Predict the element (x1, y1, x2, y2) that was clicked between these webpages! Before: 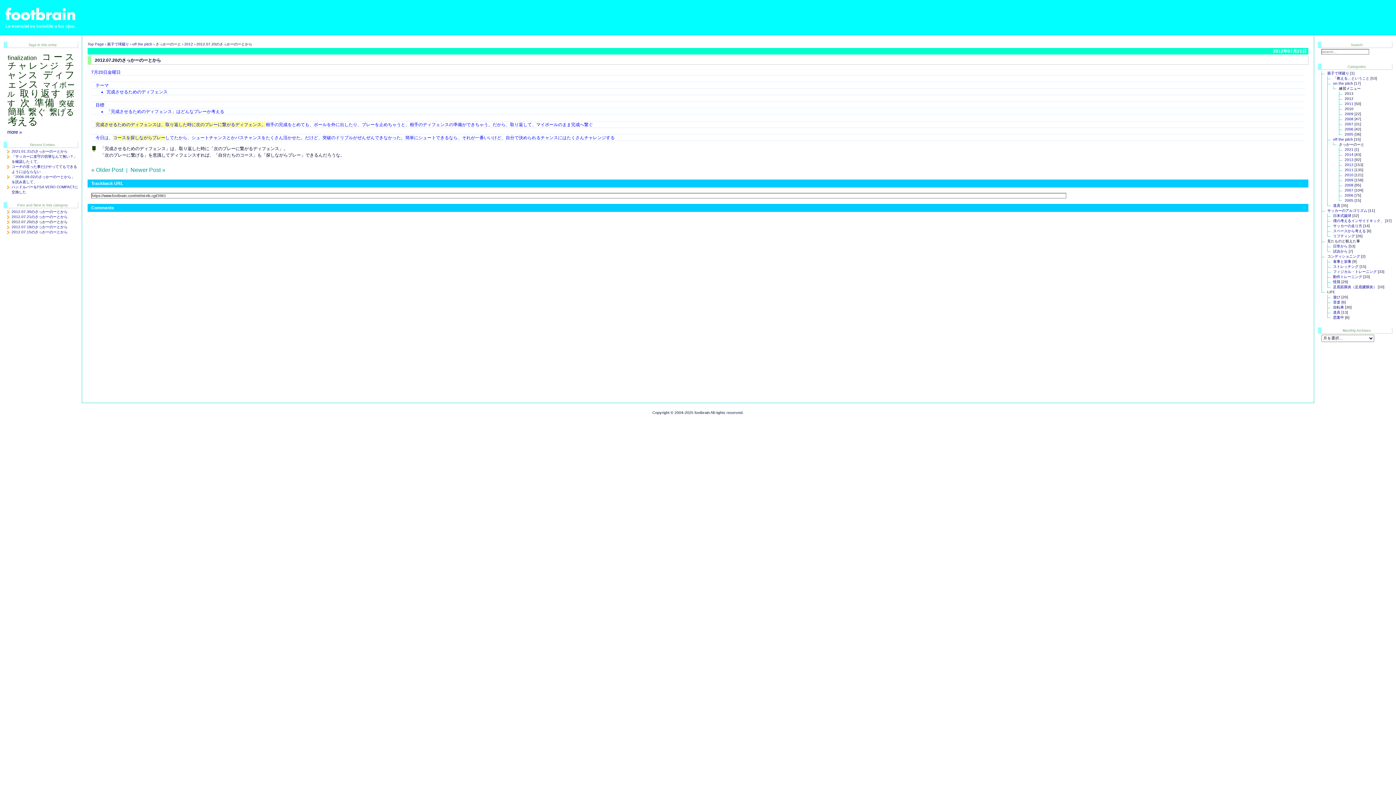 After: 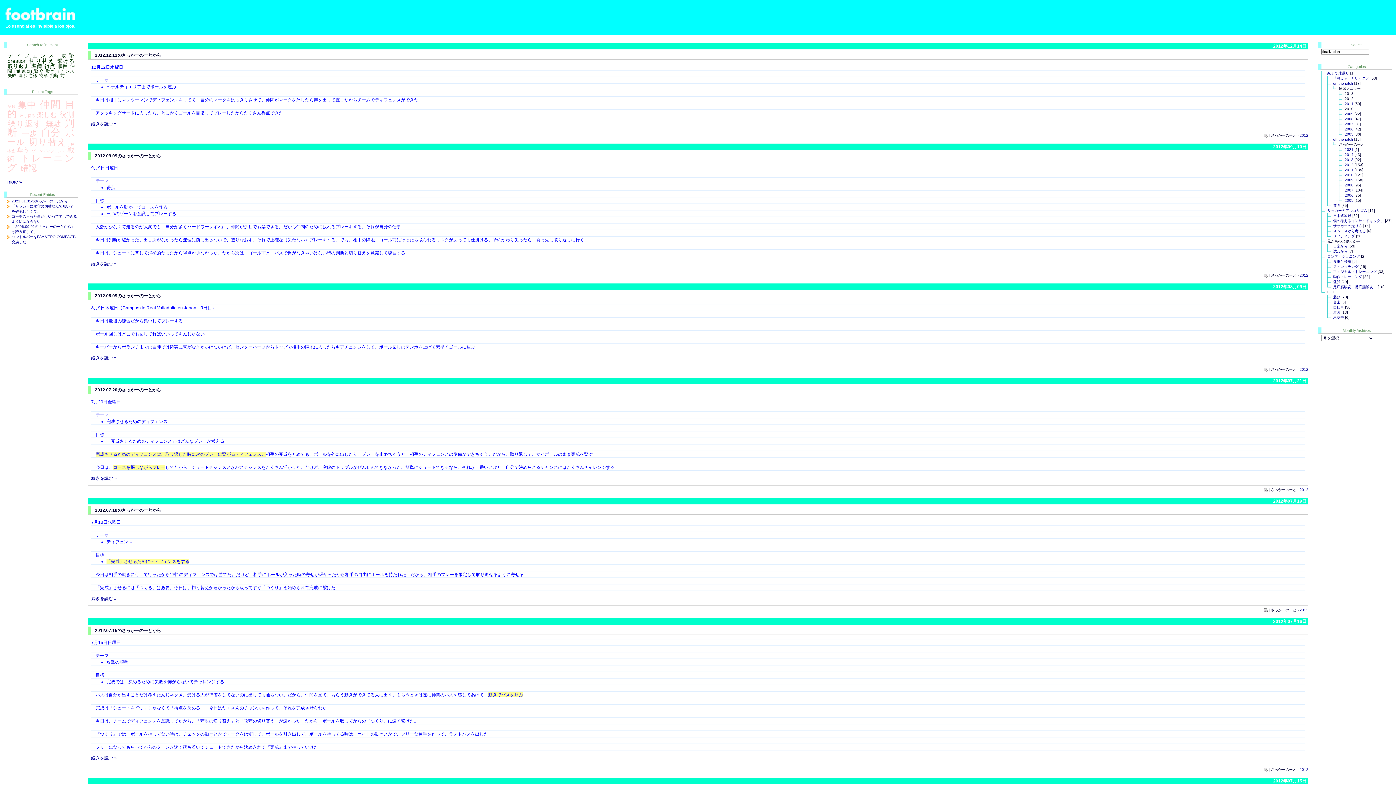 Action: bbox: (7, 54, 37, 61) label: finalization